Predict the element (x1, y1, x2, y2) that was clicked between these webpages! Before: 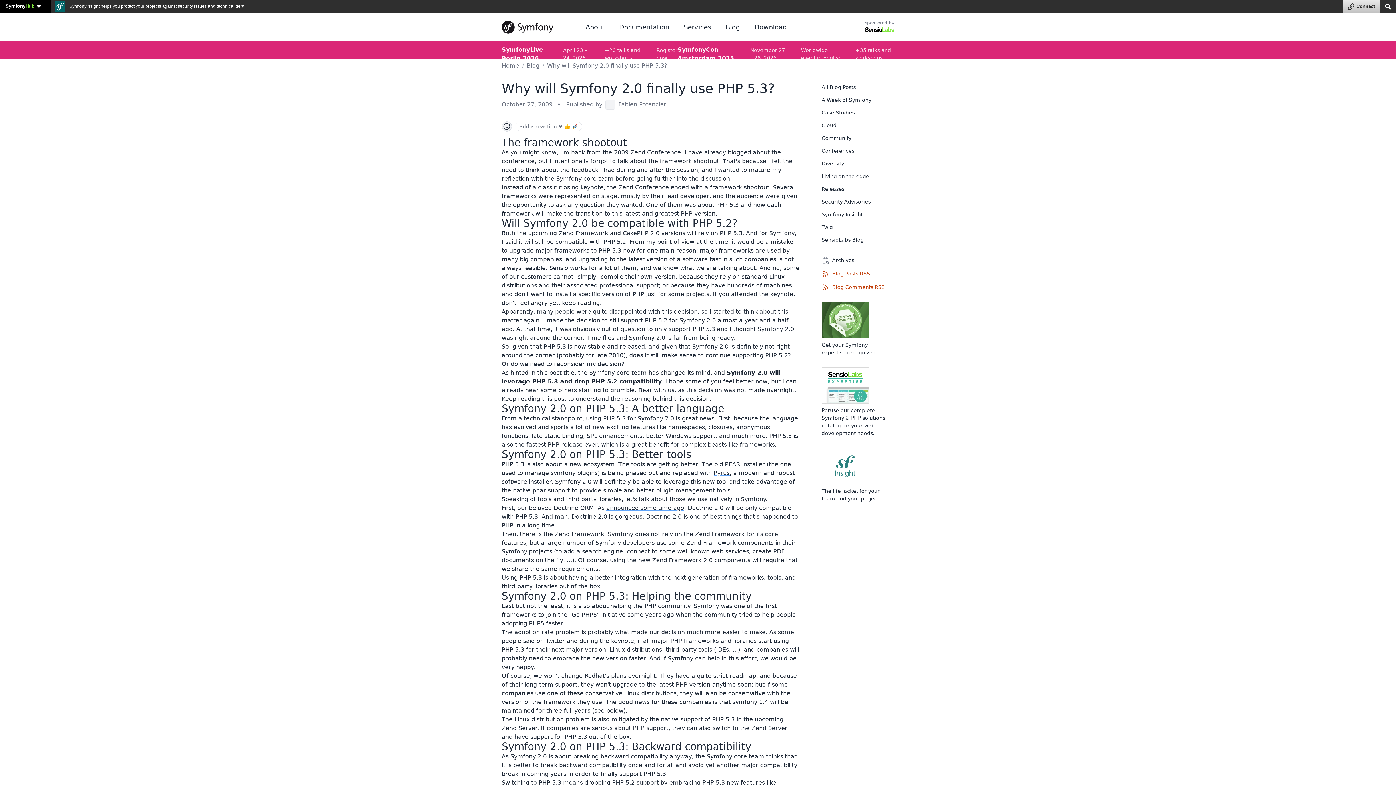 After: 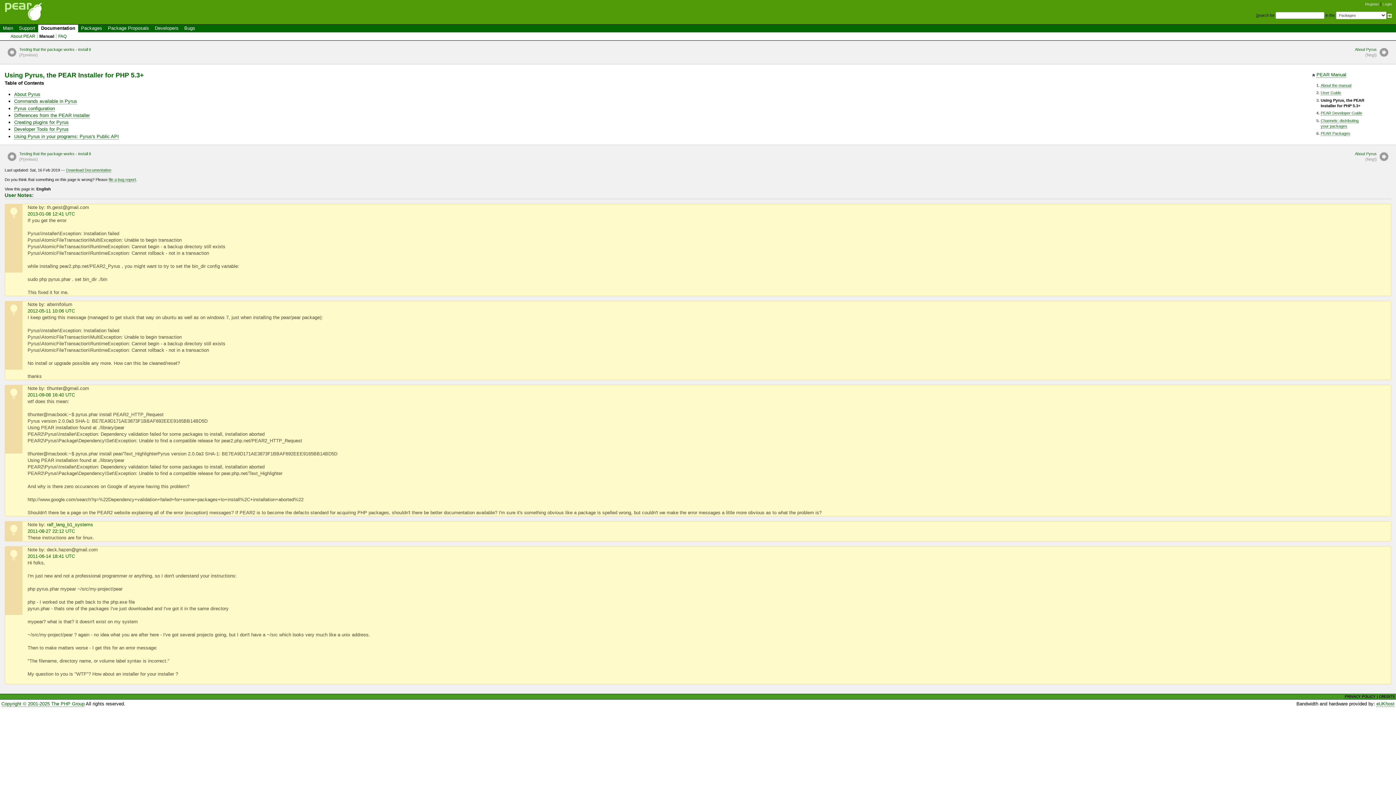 Action: label: Pyrus bbox: (713, 469, 729, 476)